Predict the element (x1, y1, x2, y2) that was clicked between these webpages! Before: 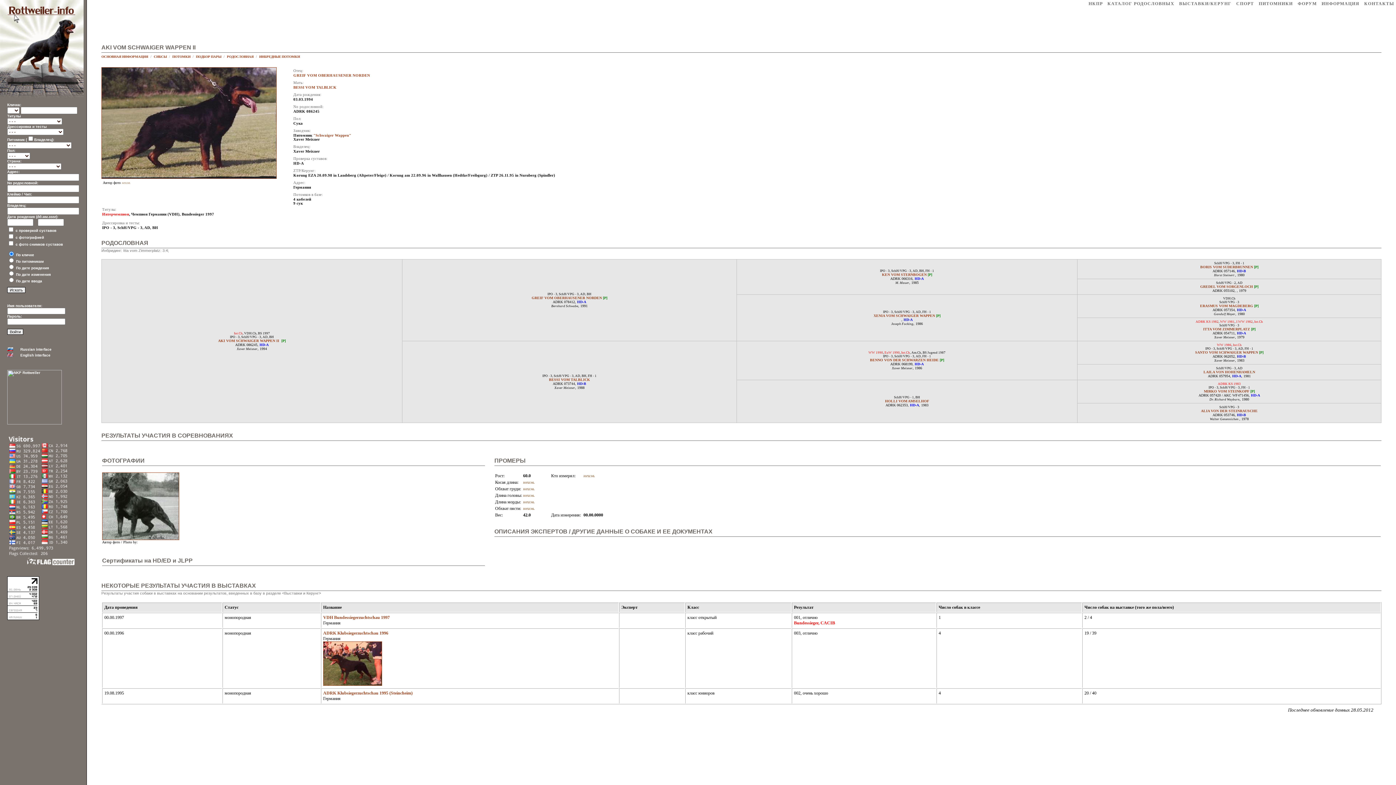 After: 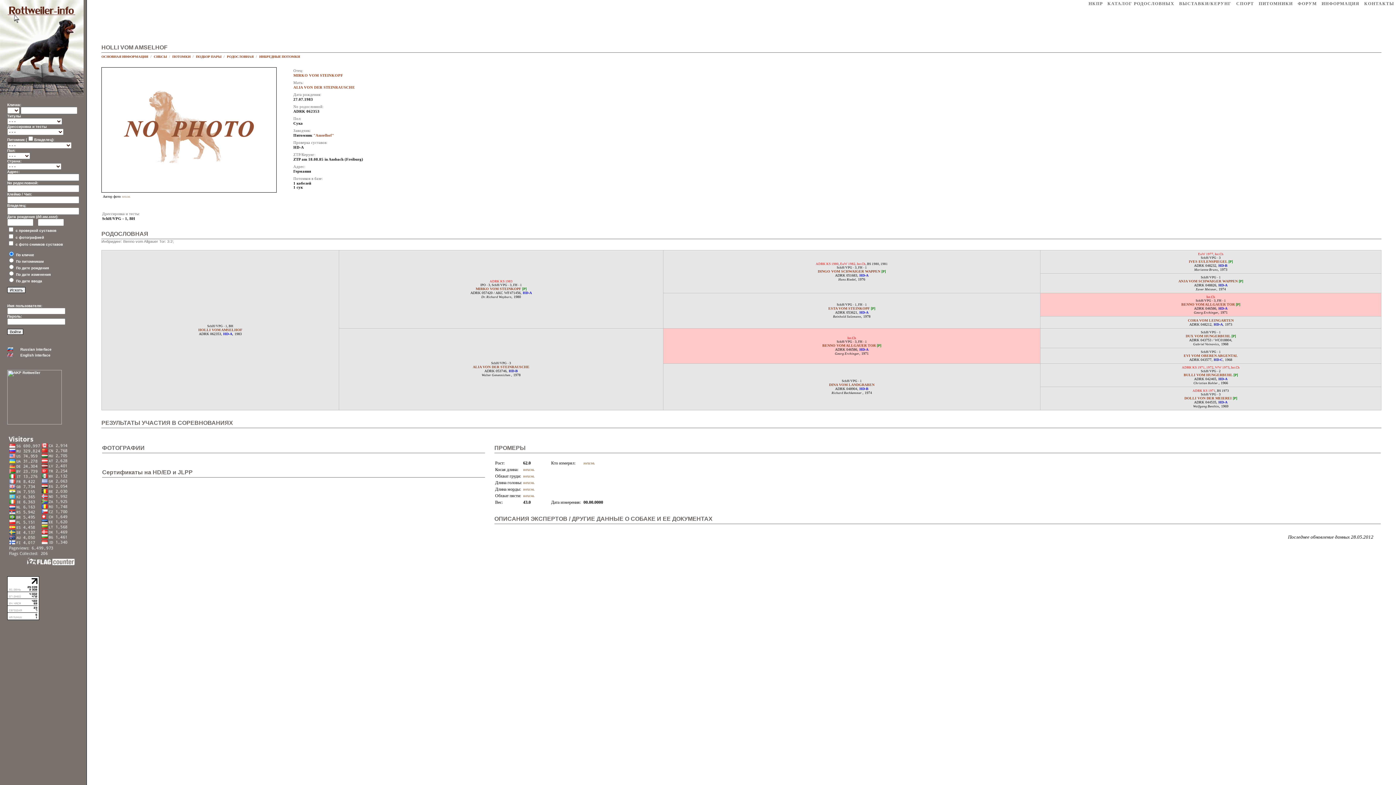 Action: label: HOLLI VOM AMSELHOF bbox: (885, 399, 929, 403)